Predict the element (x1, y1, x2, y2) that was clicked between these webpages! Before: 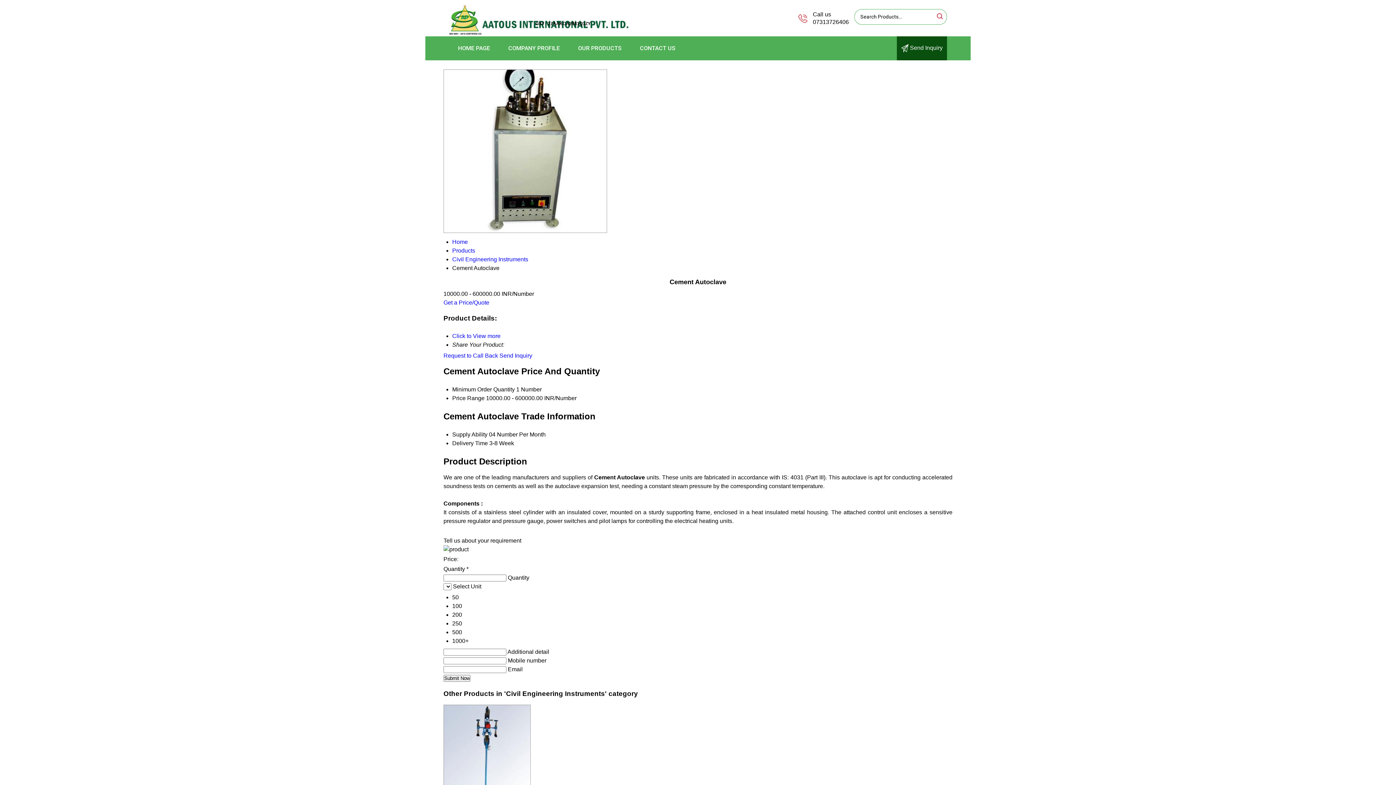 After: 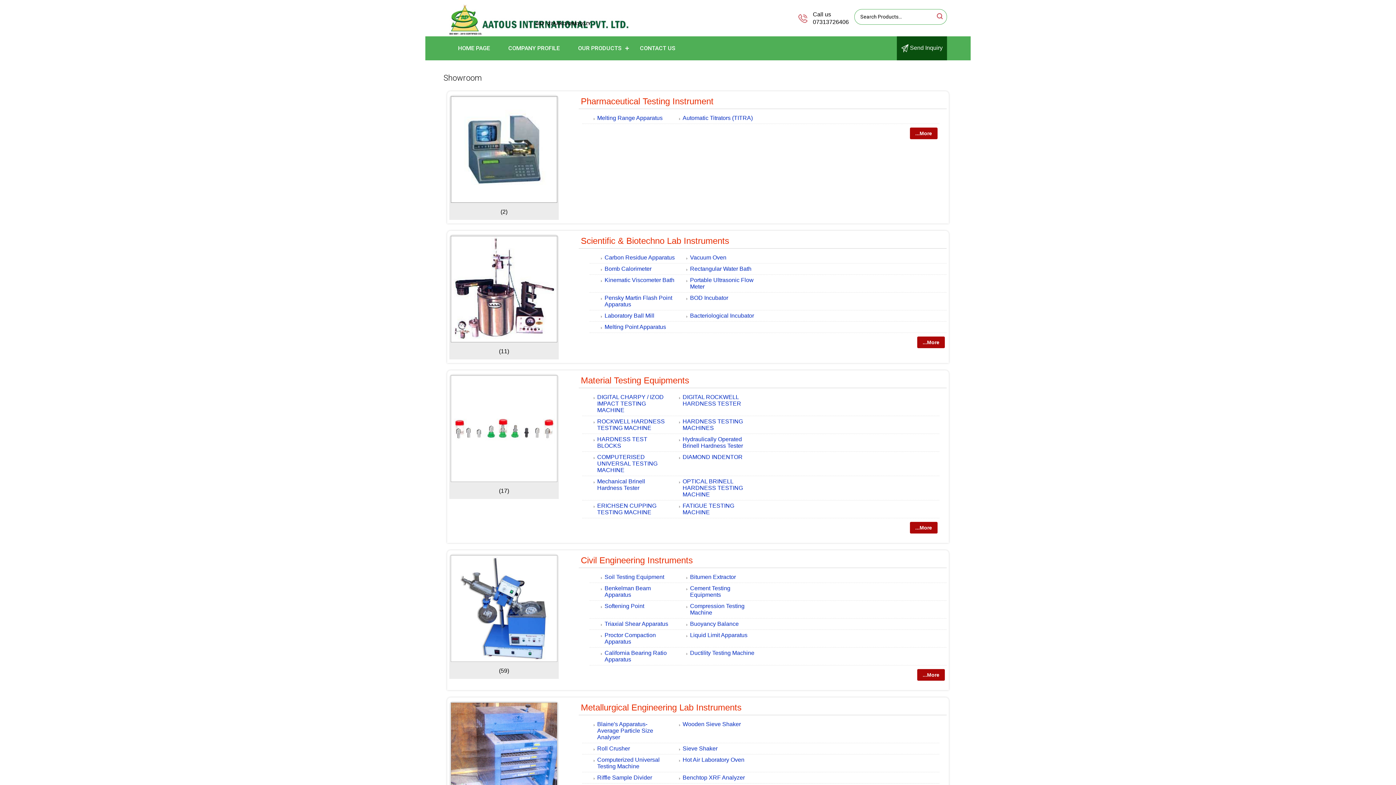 Action: bbox: (452, 247, 475, 253) label: Products